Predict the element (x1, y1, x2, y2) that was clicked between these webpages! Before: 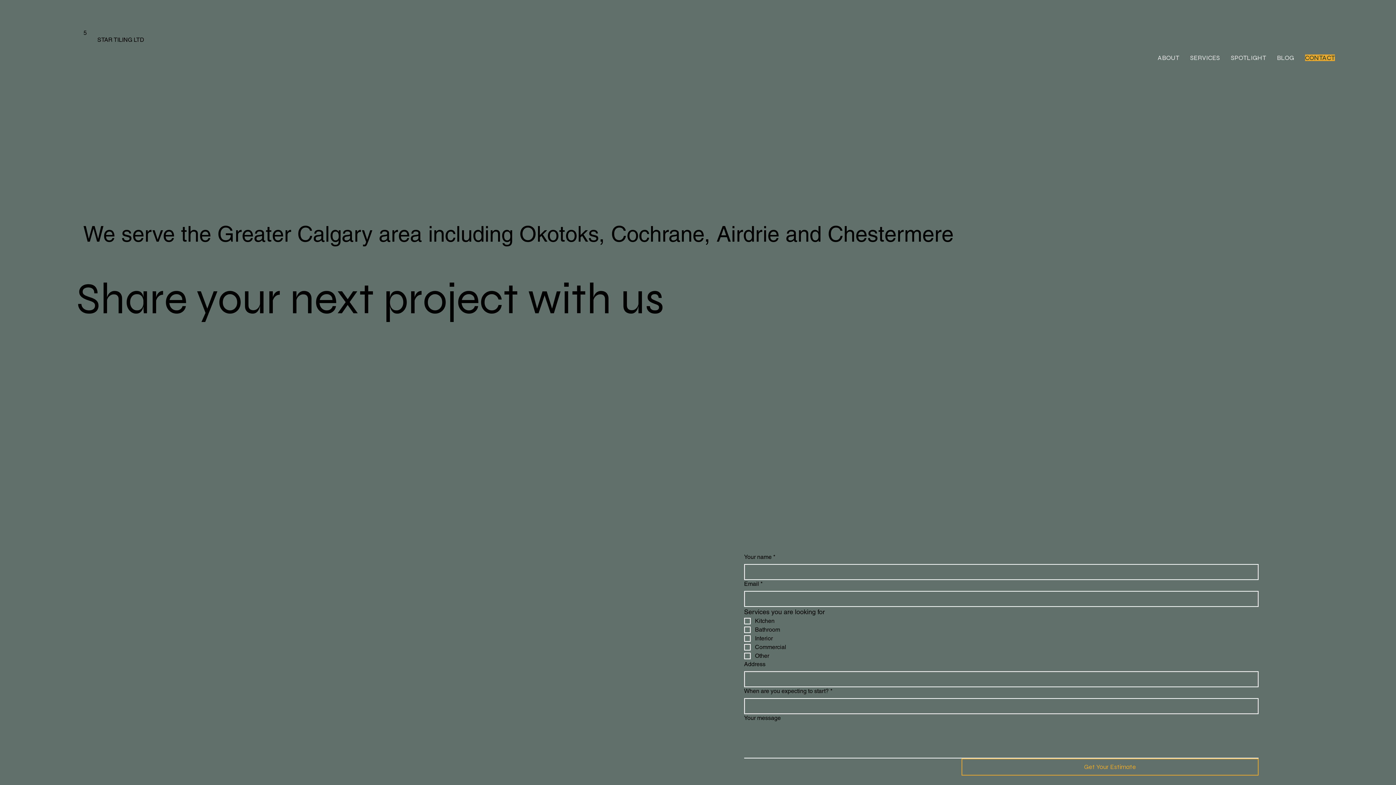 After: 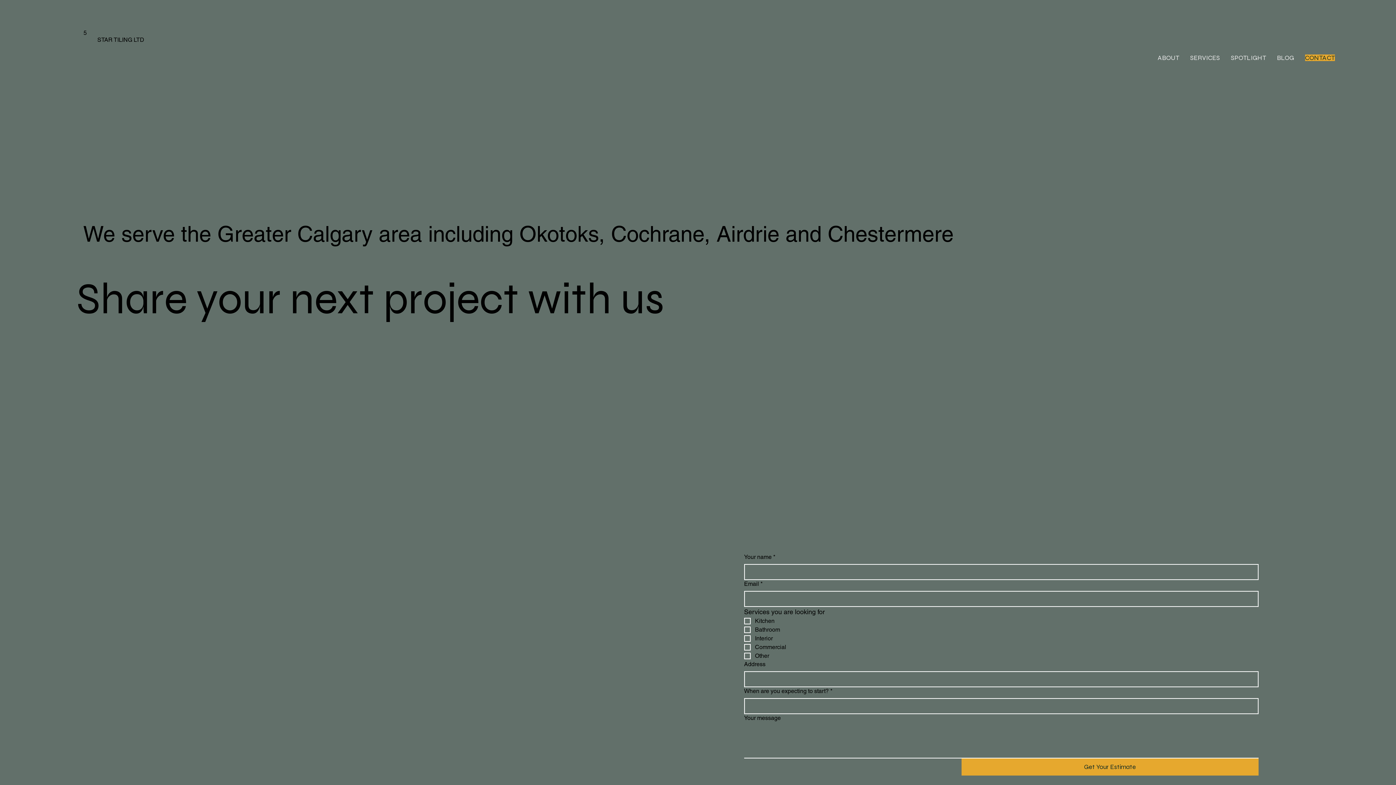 Action: label: Get Your Estimate bbox: (961, 758, 1258, 775)